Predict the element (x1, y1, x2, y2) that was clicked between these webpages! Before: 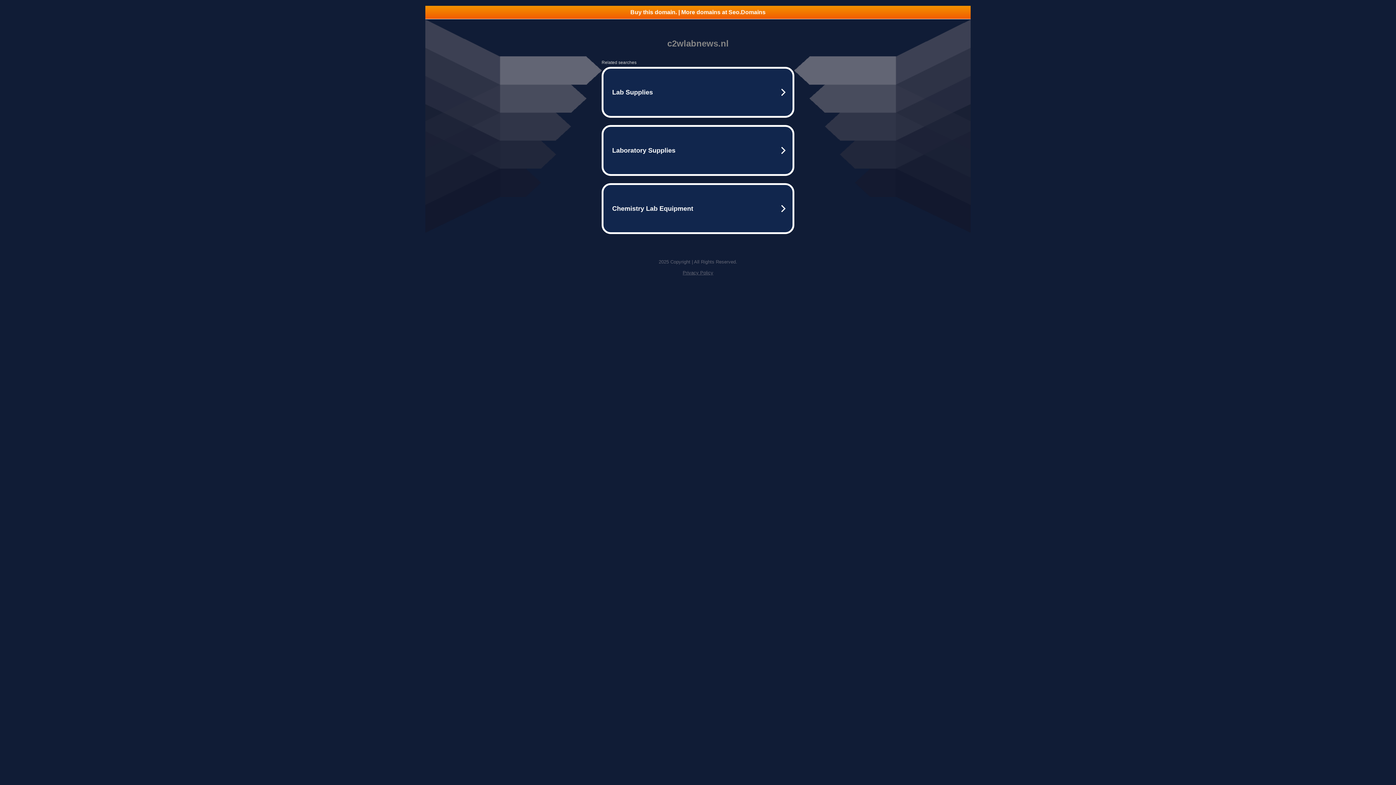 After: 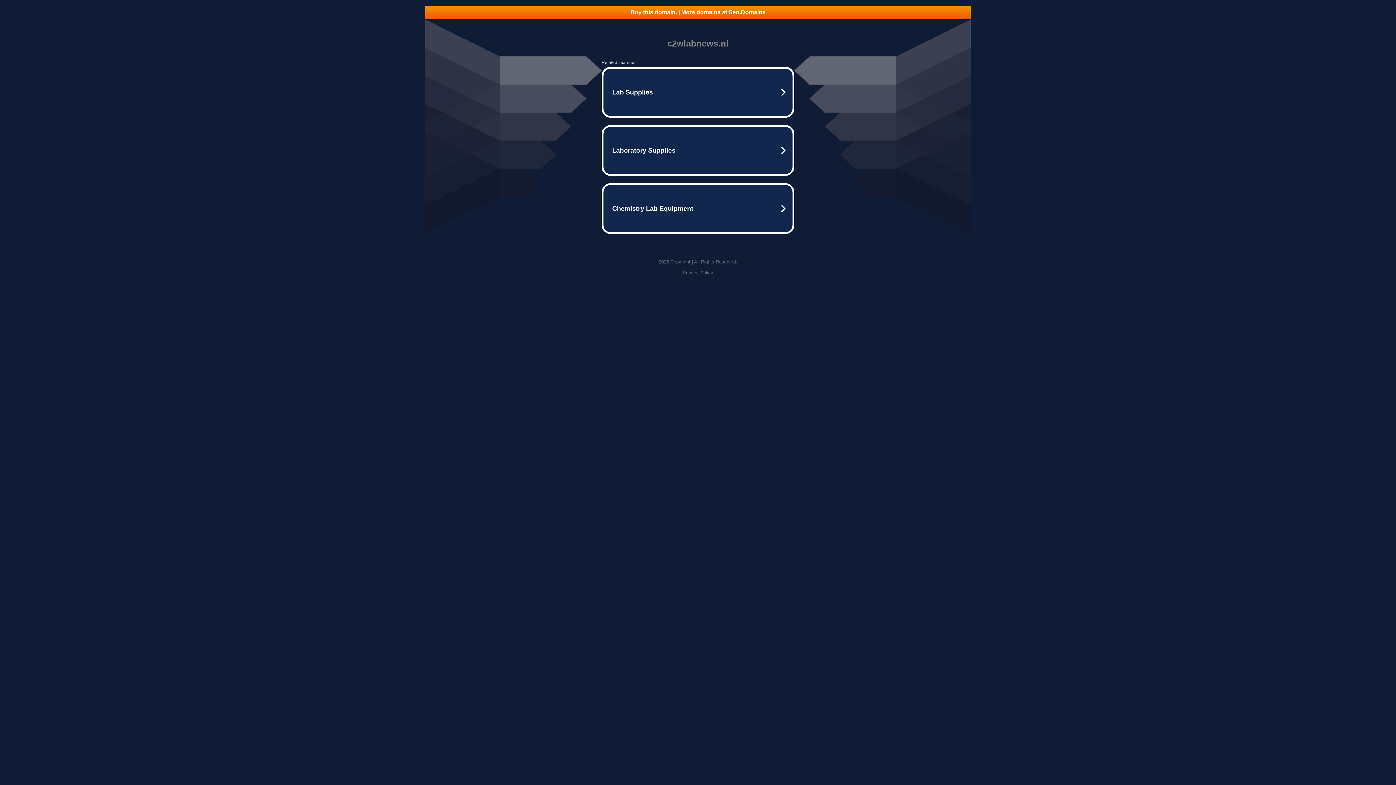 Action: bbox: (425, 5, 970, 18) label: Buy this domain. | More domains at Seo.Domains